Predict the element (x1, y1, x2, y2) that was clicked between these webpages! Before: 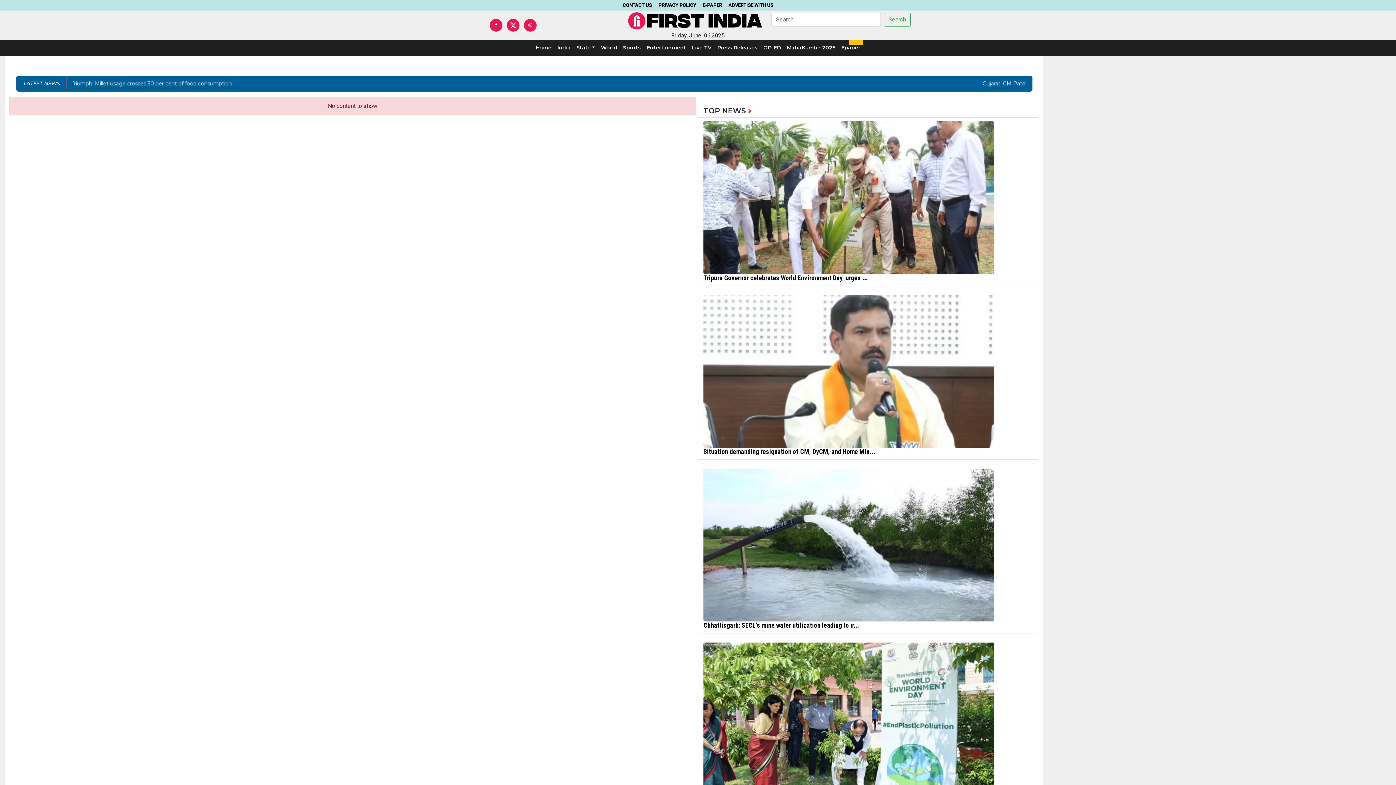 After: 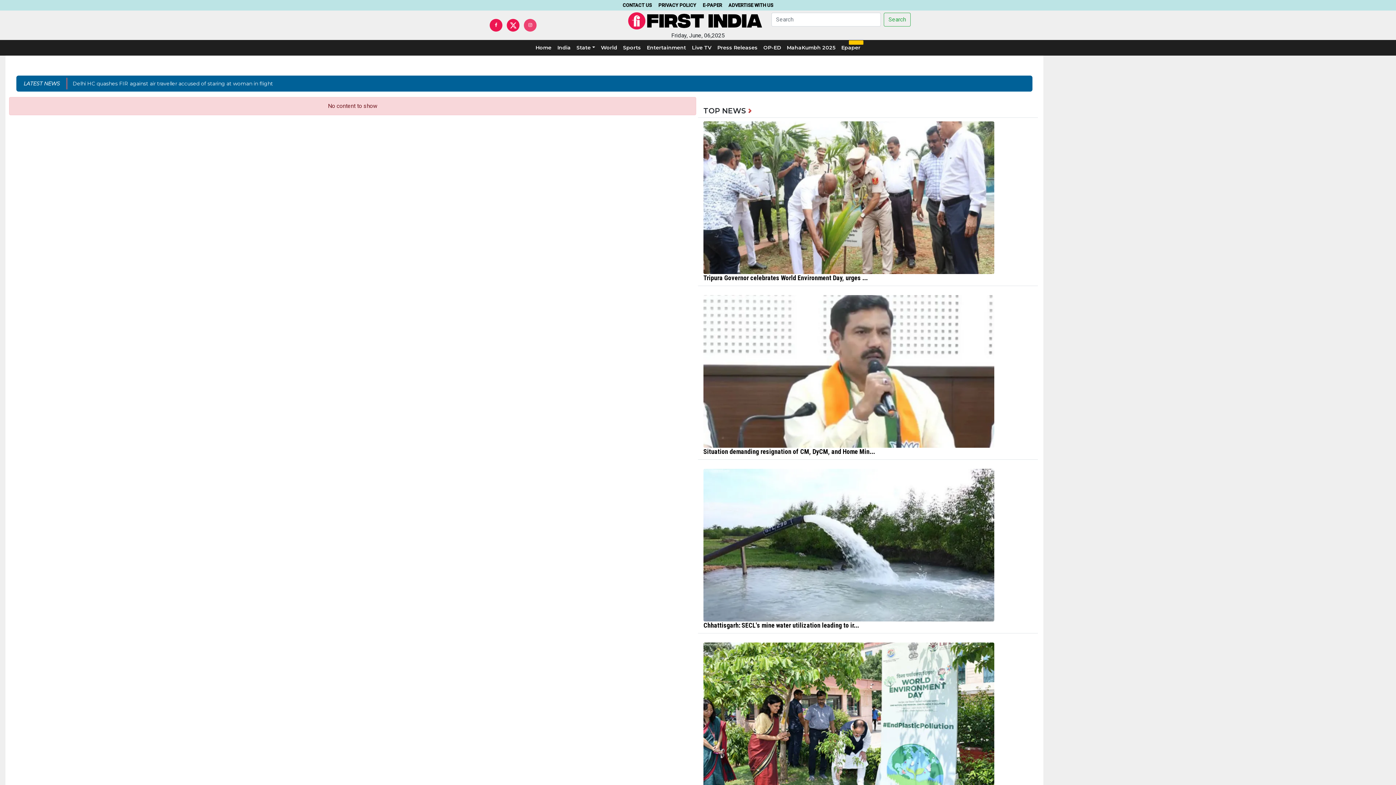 Action: bbox: (524, 18, 536, 31)